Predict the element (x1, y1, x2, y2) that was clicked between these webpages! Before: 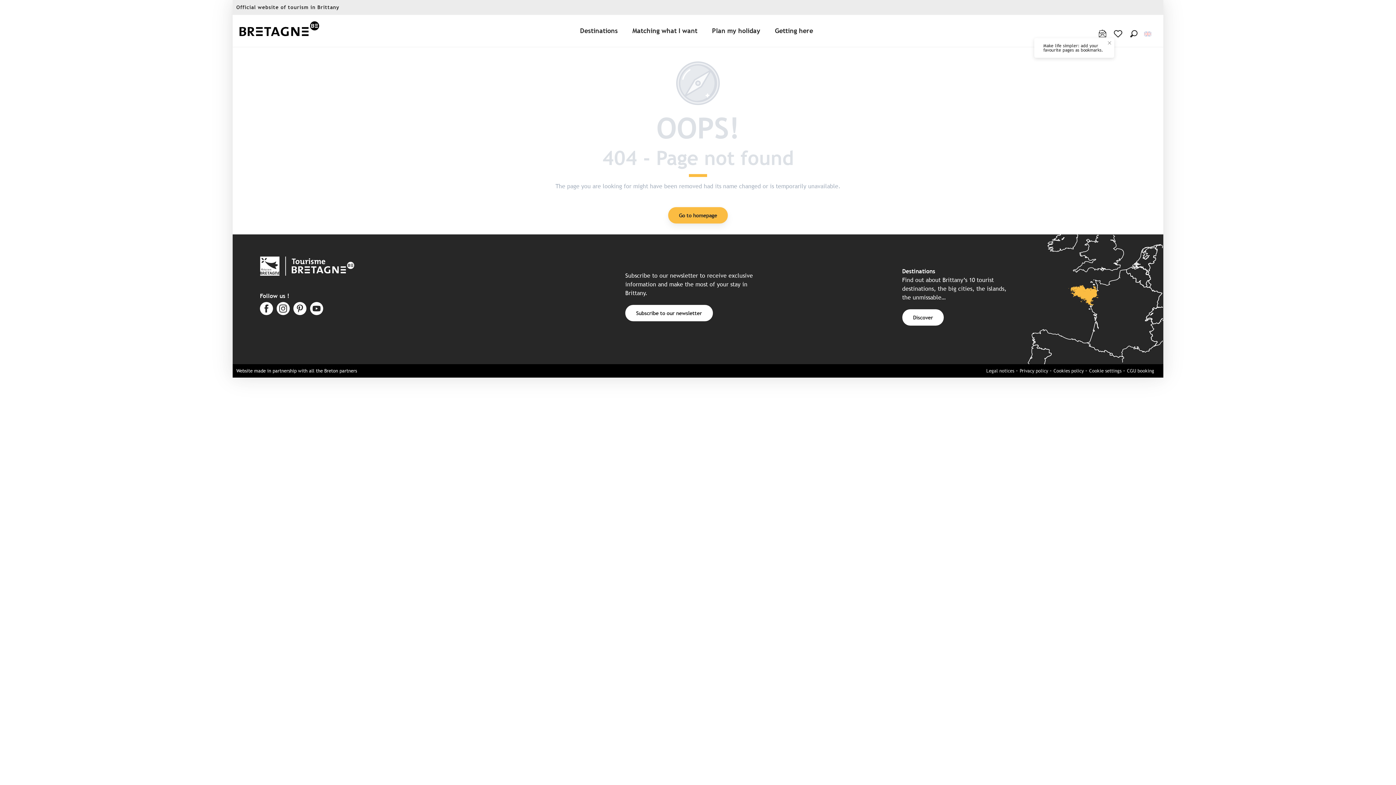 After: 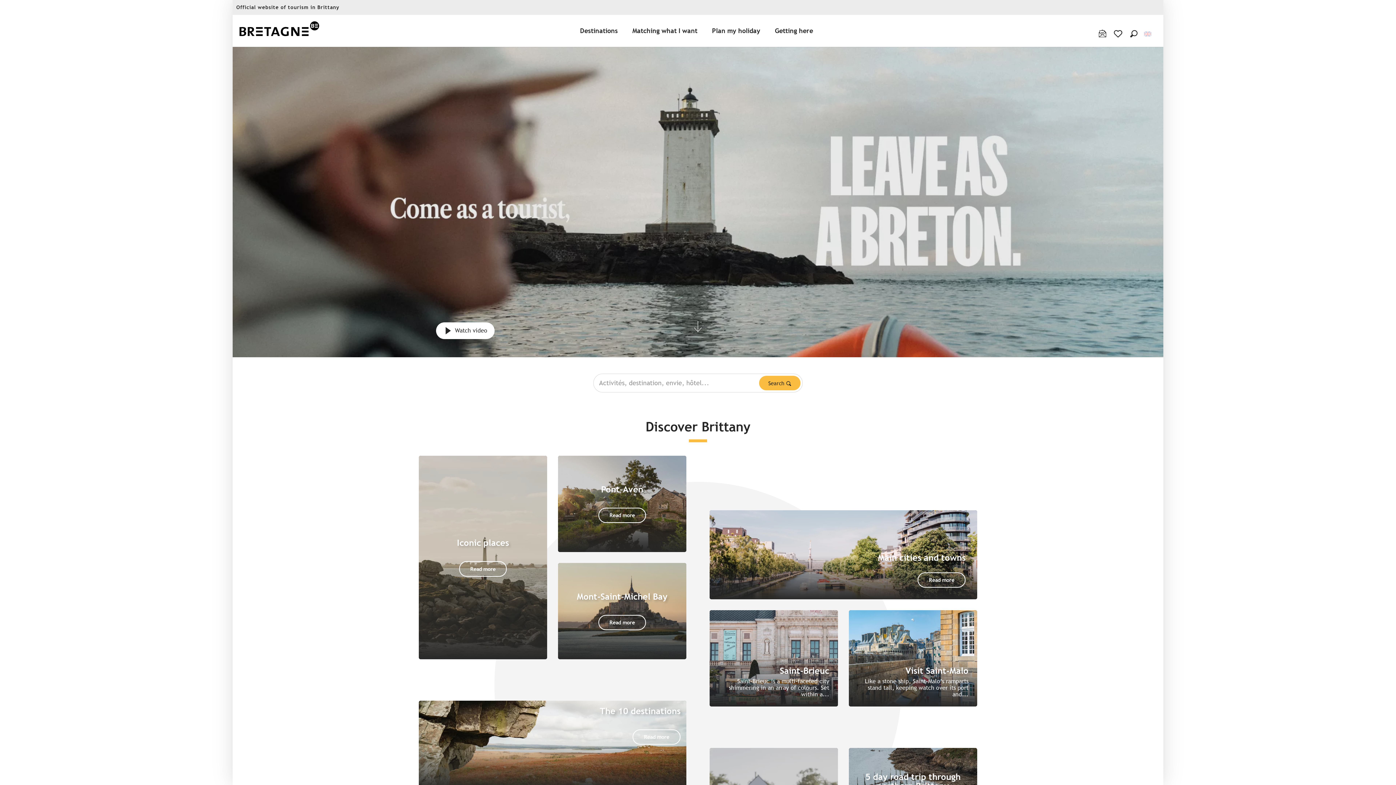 Action: bbox: (668, 207, 728, 223) label: Go to homepage